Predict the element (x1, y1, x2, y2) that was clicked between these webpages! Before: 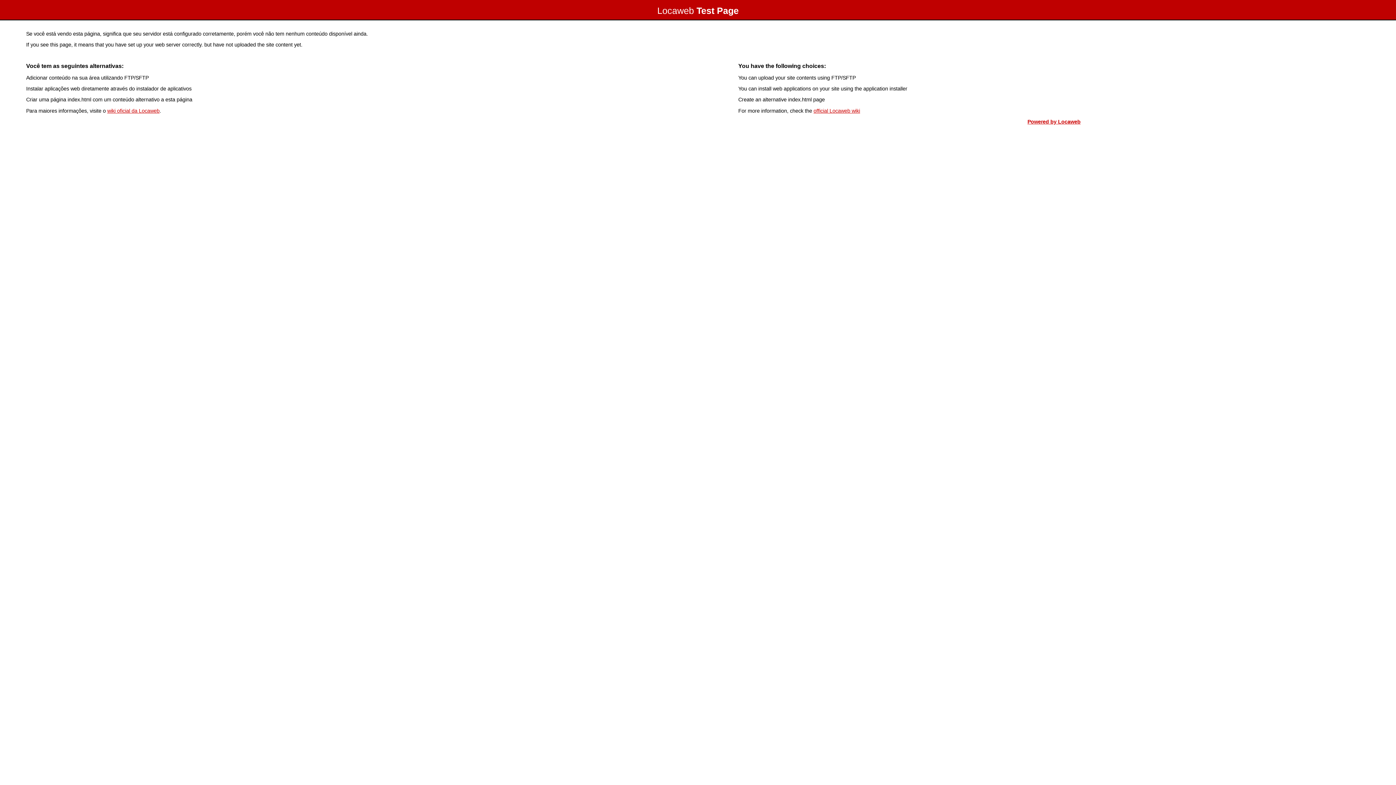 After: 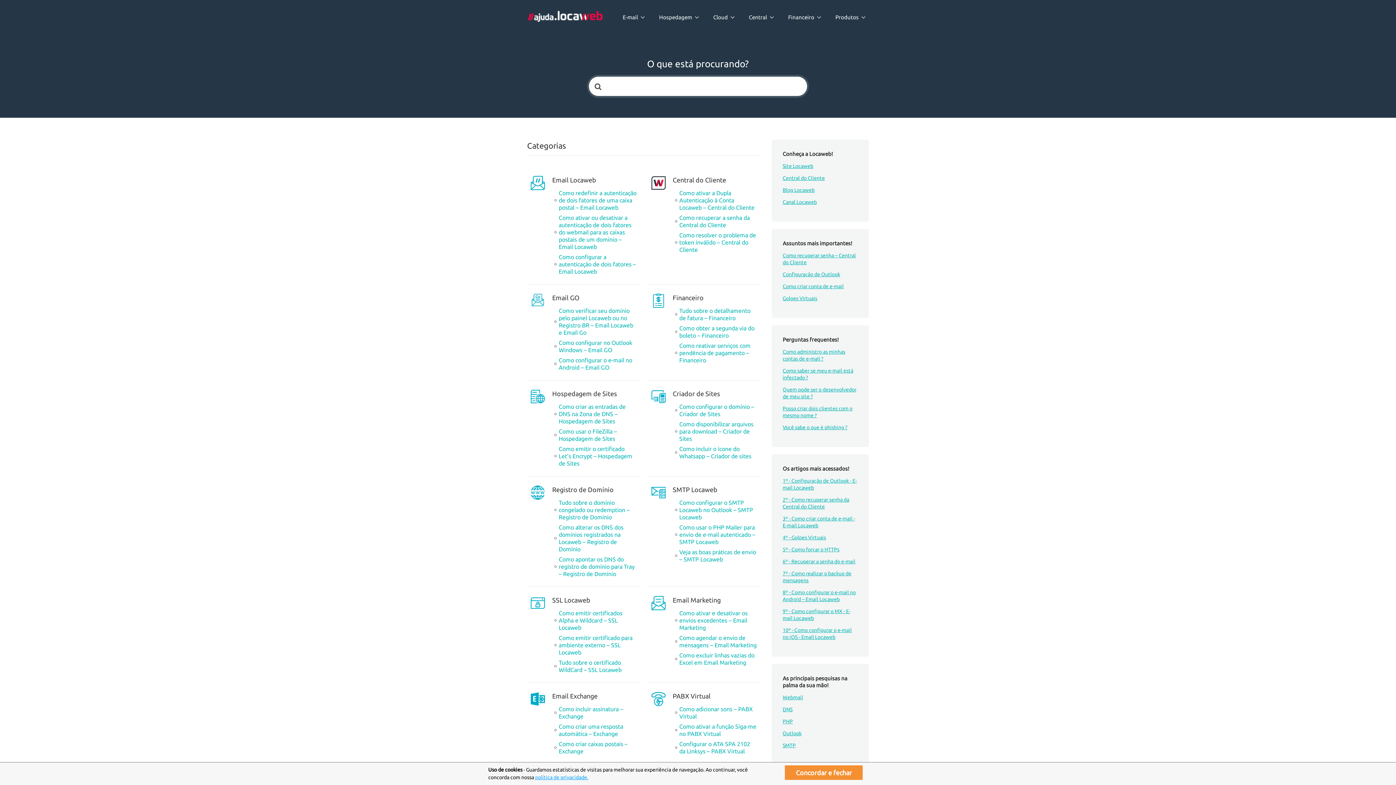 Action: label: wiki oficial da Locaweb bbox: (107, 107, 159, 113)